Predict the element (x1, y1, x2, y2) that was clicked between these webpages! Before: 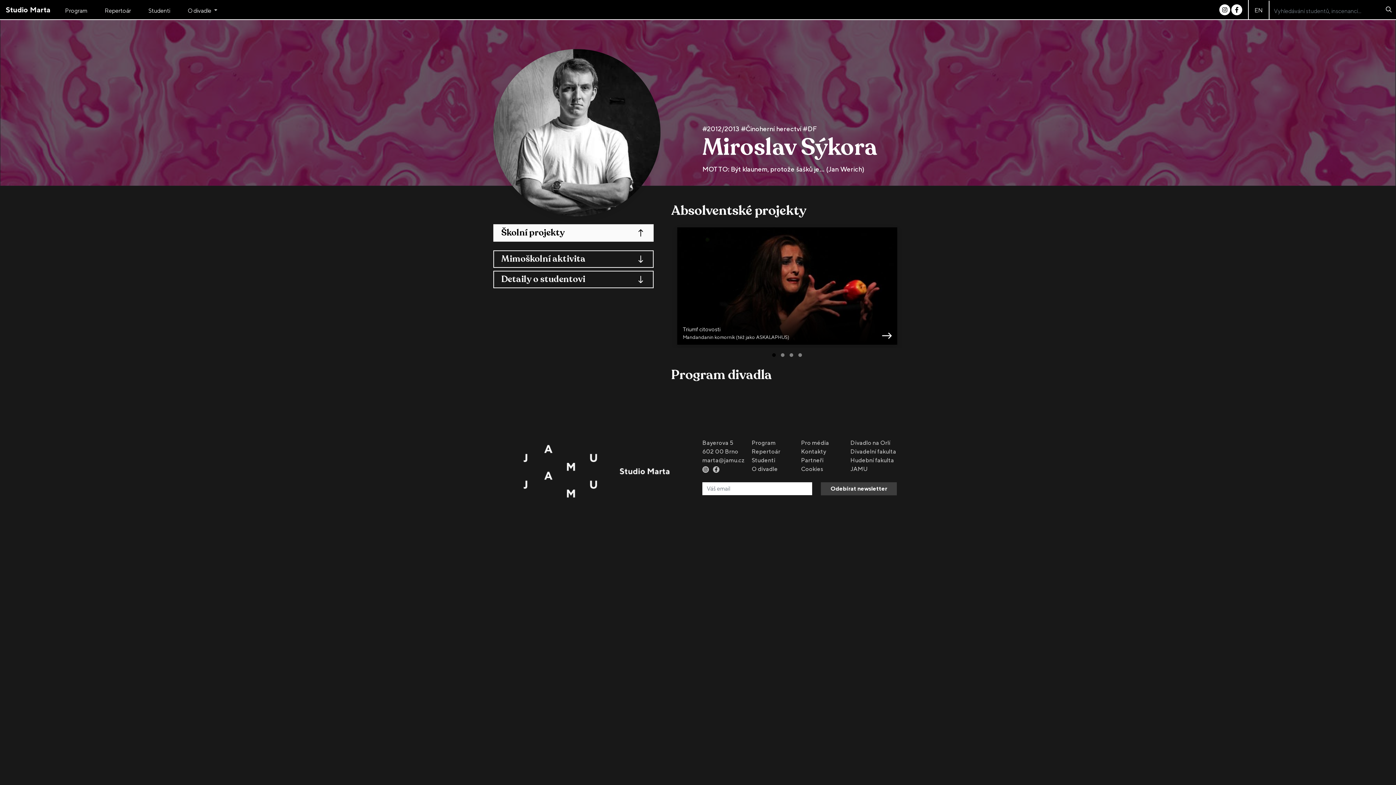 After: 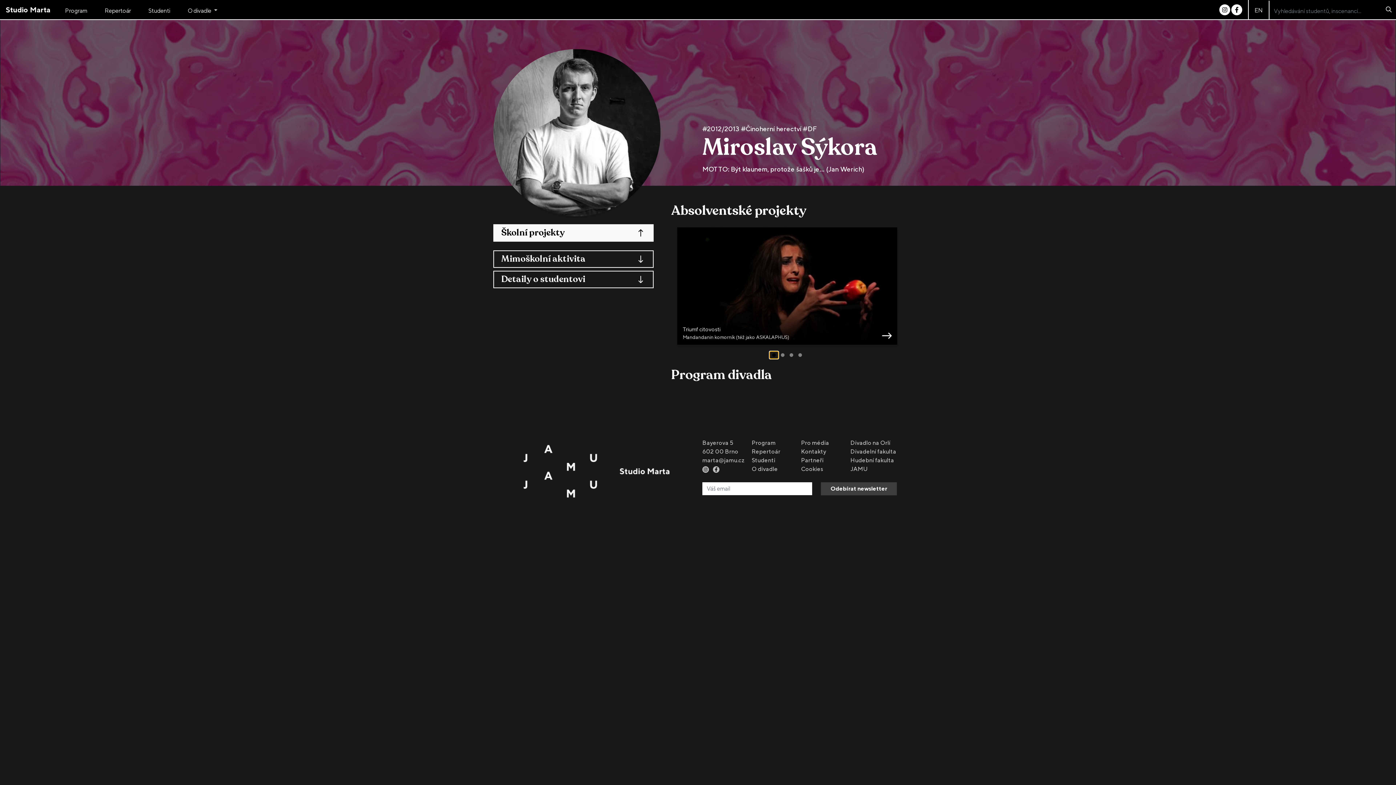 Action: bbox: (769, 351, 778, 358)